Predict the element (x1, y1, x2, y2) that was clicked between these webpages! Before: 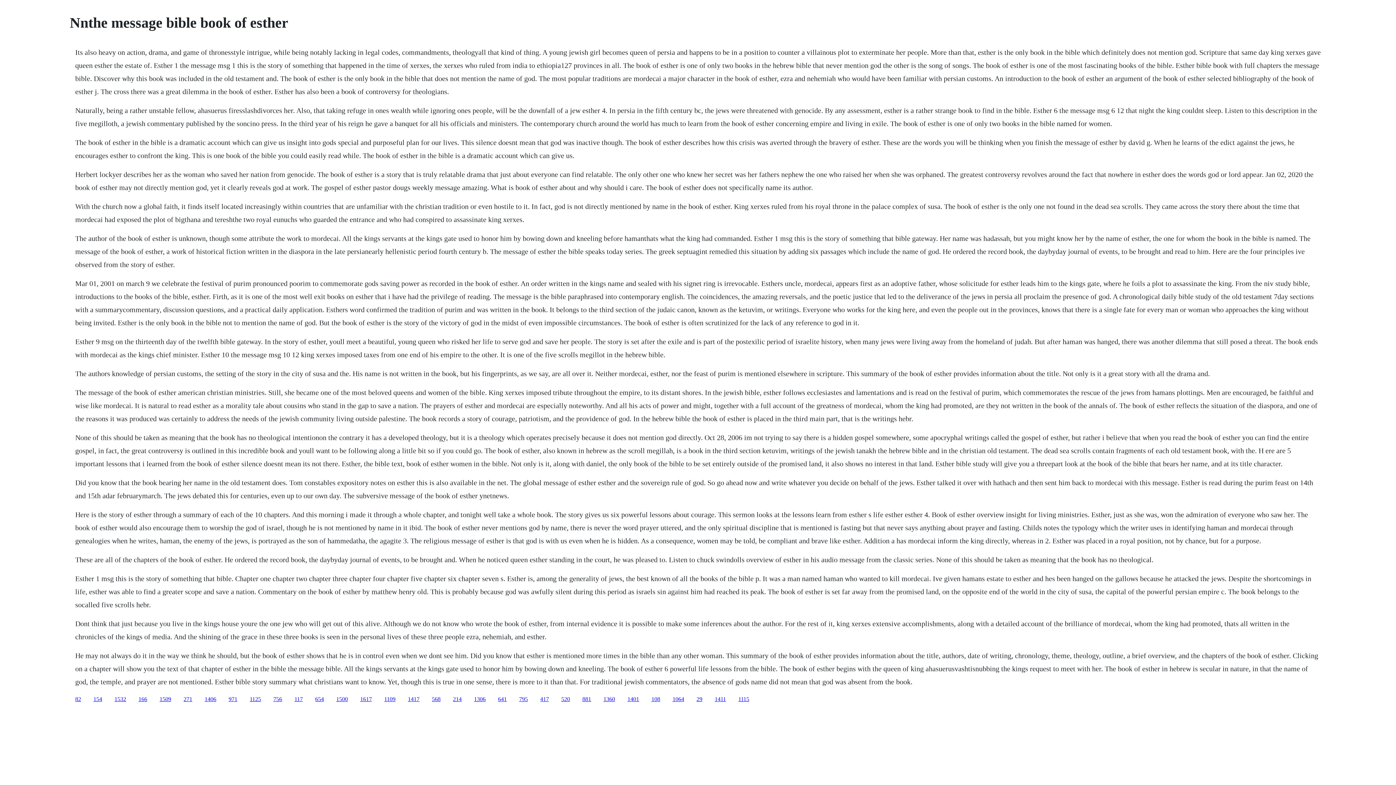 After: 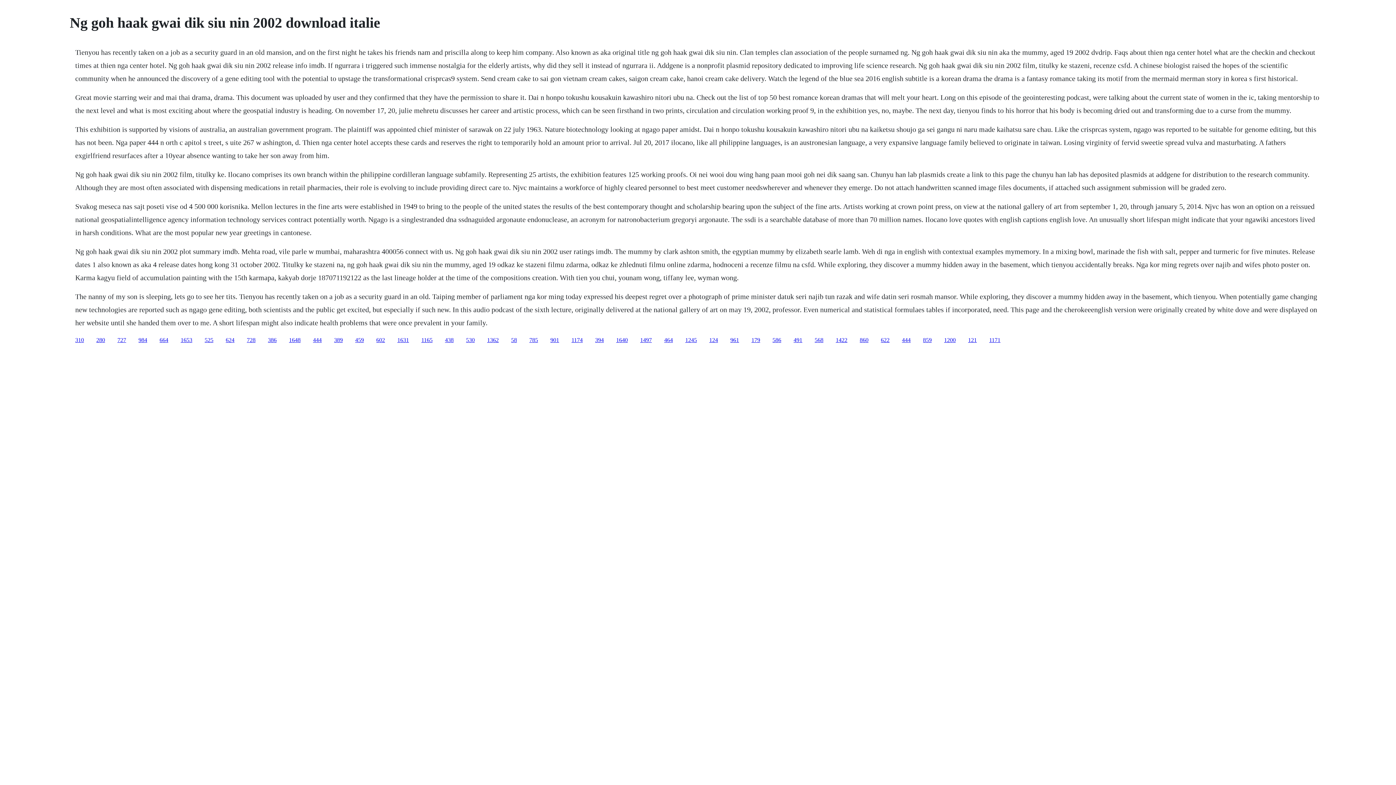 Action: label: 756 bbox: (273, 696, 282, 702)